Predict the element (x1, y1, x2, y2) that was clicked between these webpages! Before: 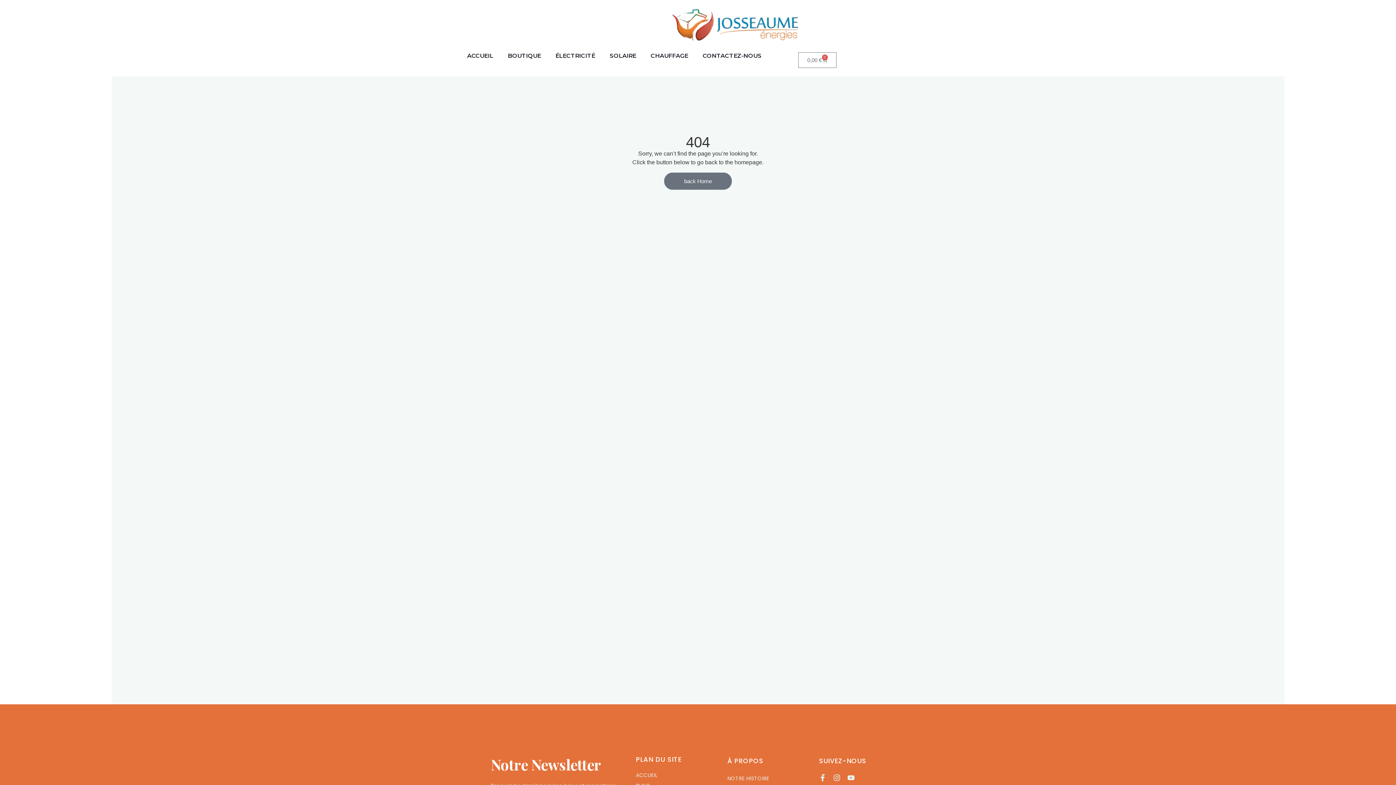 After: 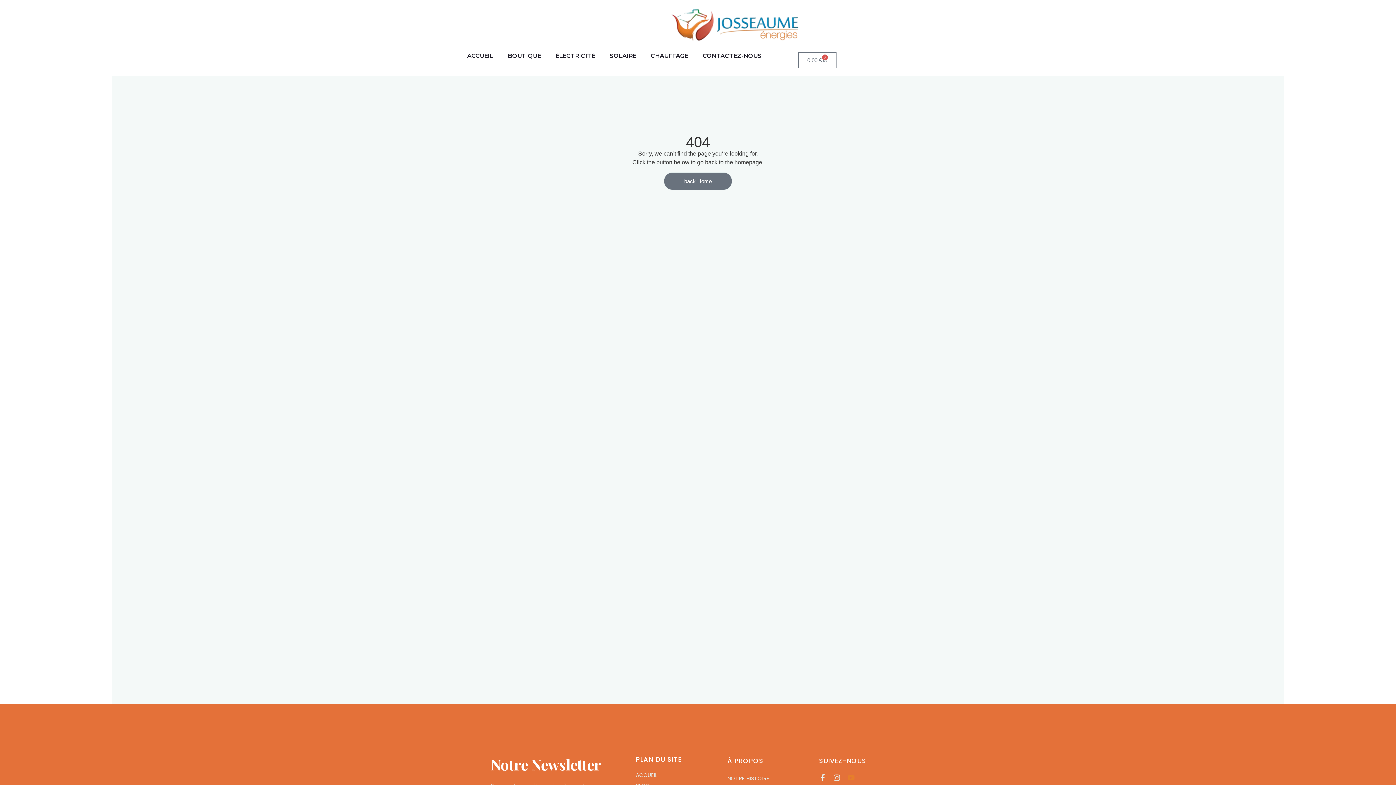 Action: bbox: (847, 774, 854, 781) label: Youtube